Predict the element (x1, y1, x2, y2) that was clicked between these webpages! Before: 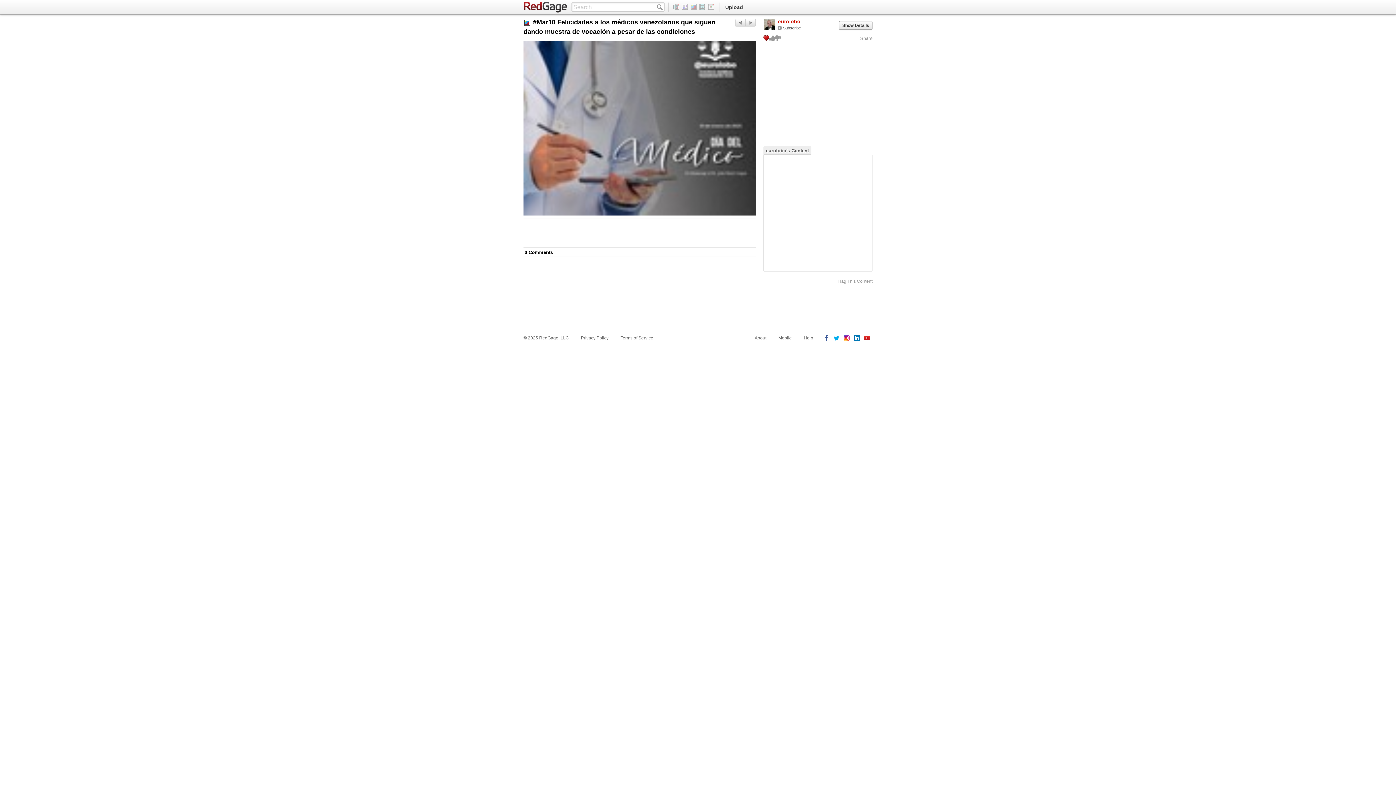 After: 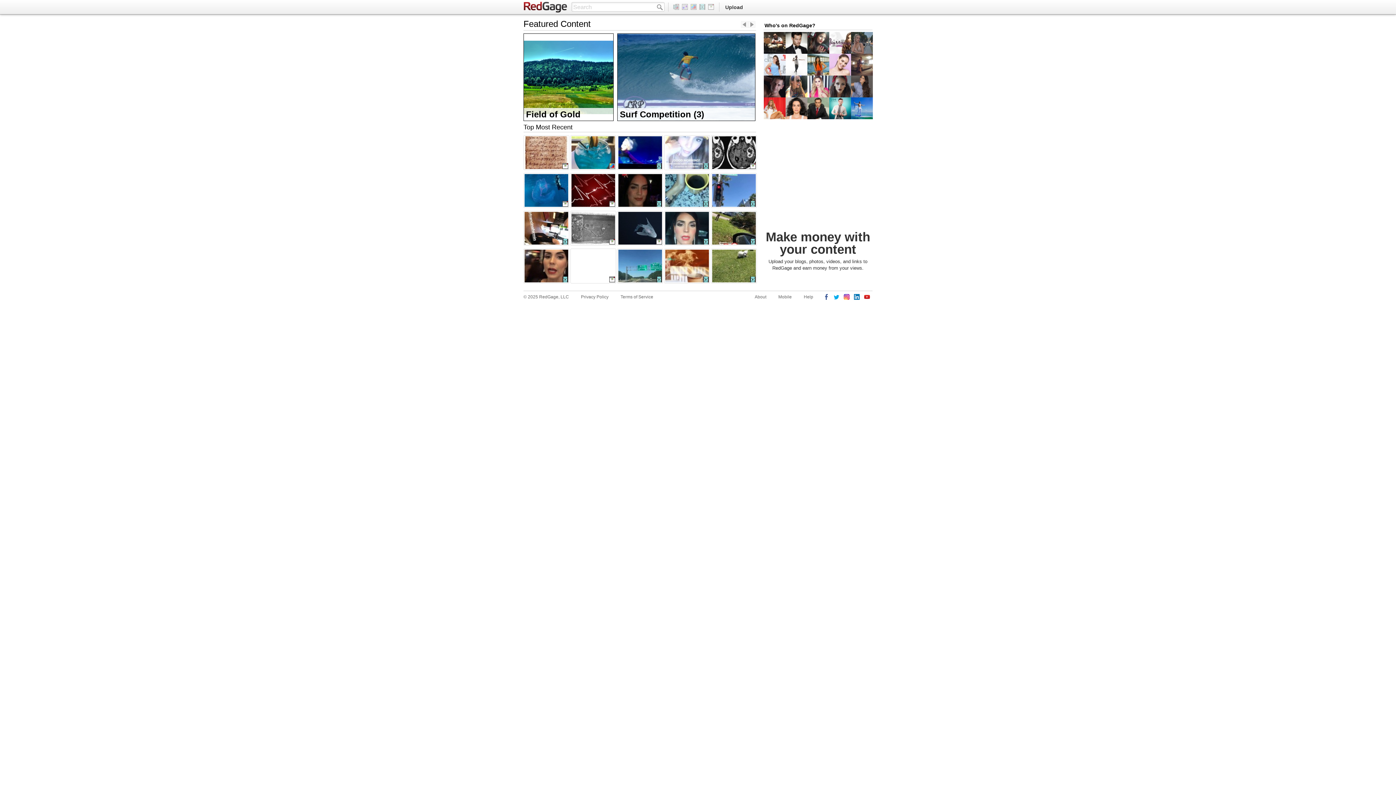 Action: bbox: (523, 1, 568, 13) label: RedGage